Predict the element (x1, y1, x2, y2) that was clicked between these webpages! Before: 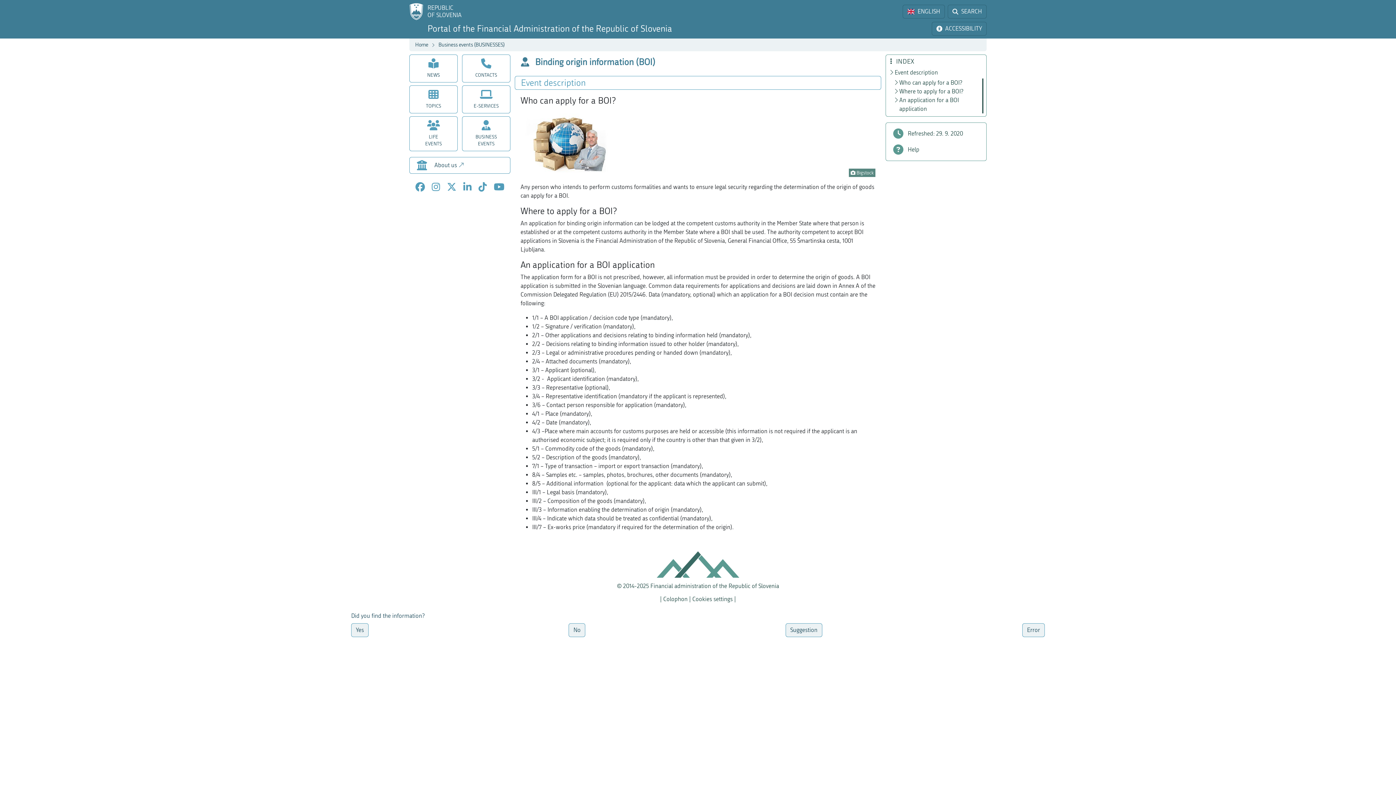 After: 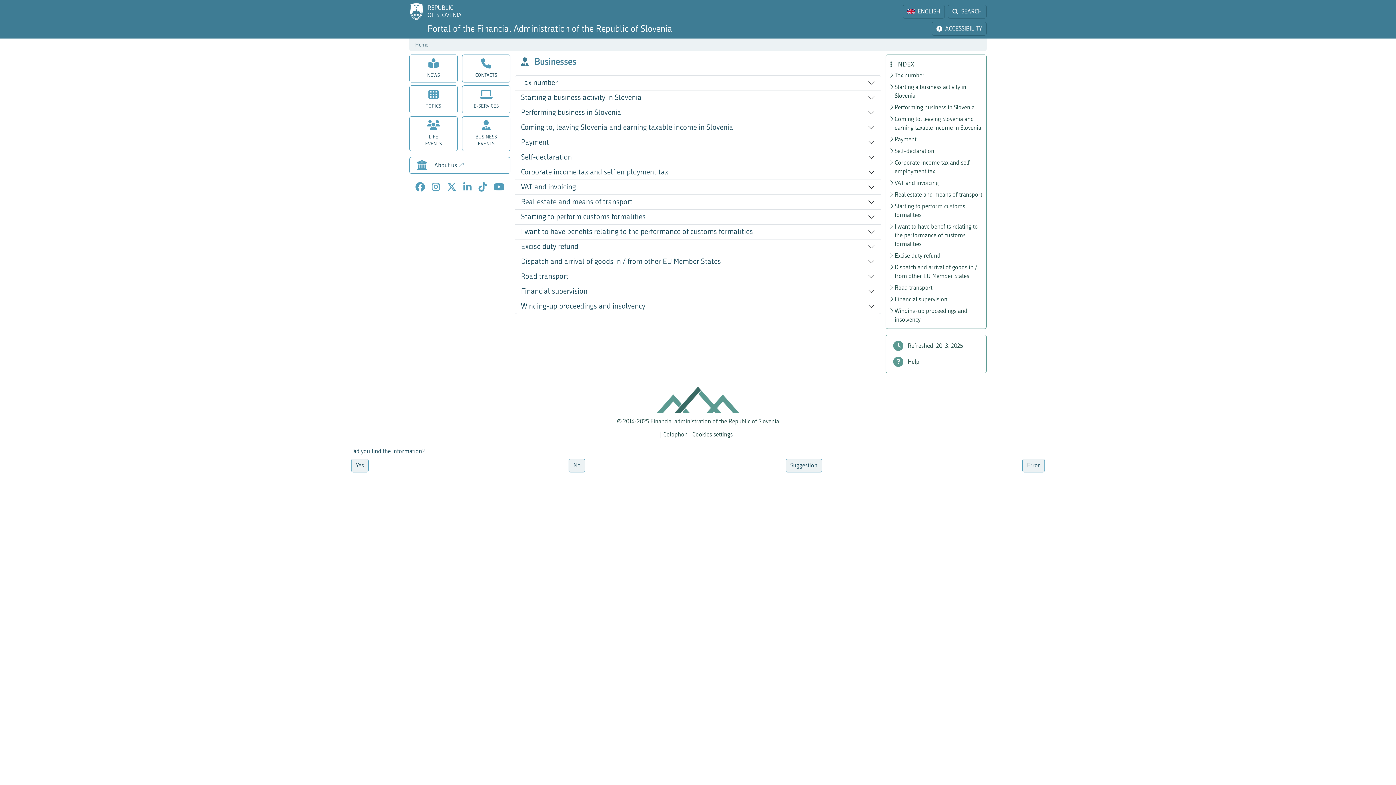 Action: label: Business events (BUSINESSES) bbox: (438, 41, 504, 48)